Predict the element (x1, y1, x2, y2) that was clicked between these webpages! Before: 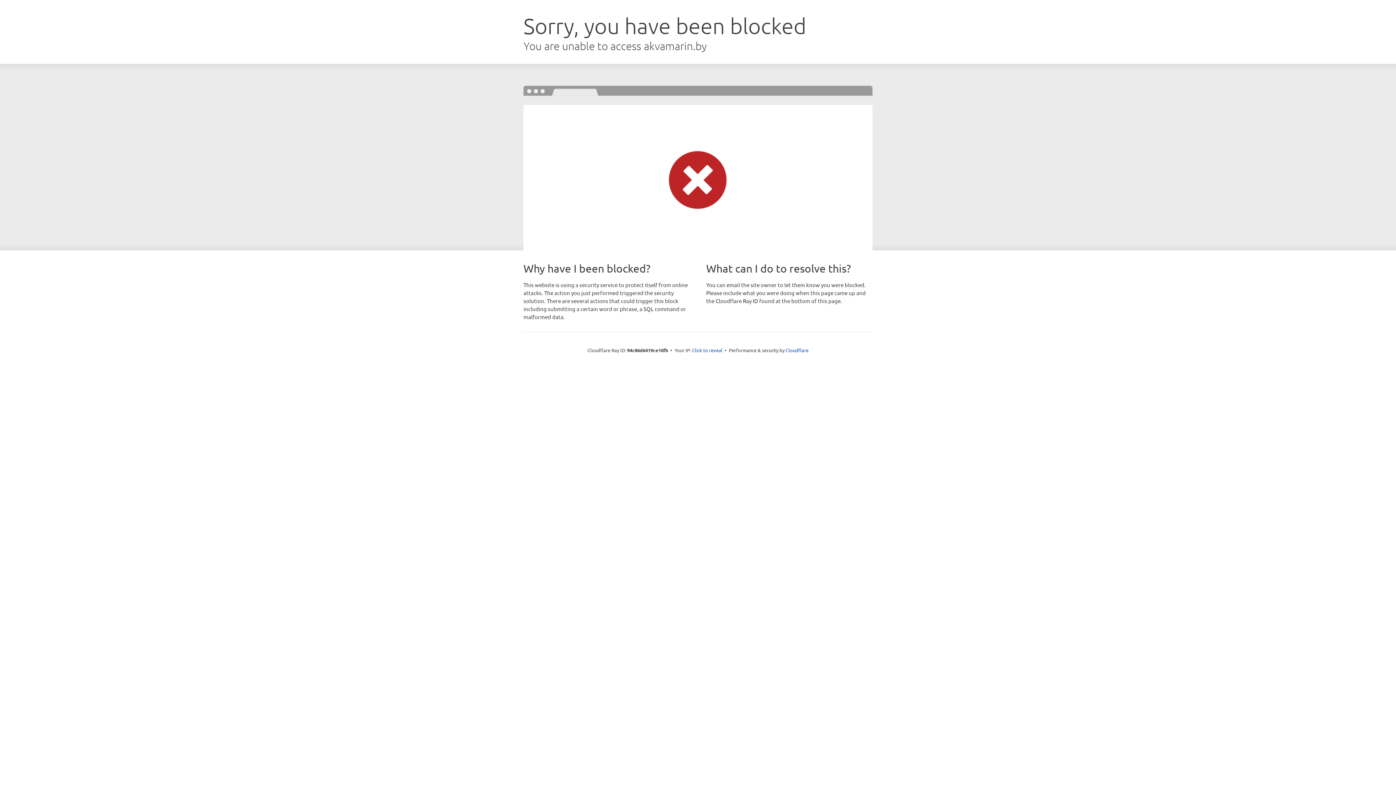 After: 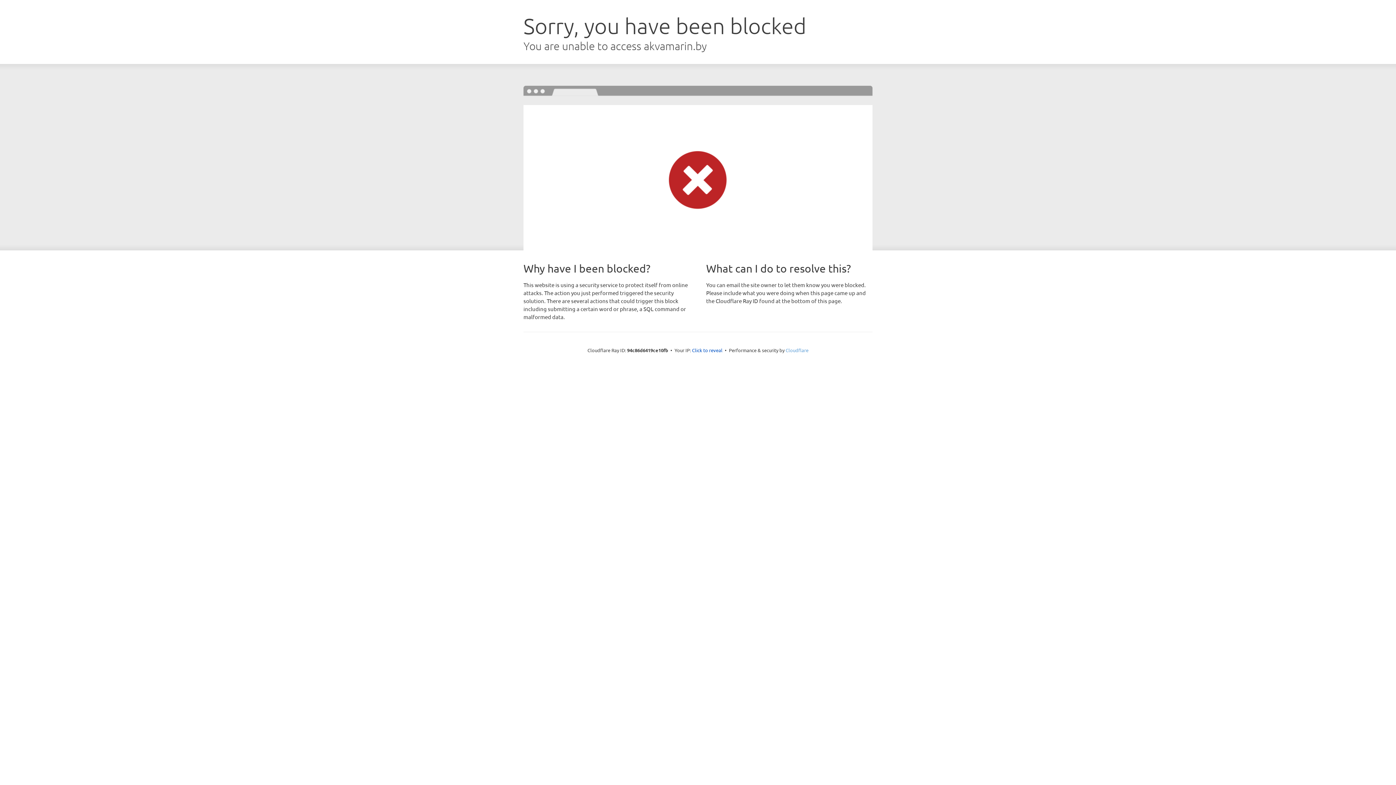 Action: label: Cloudflare bbox: (785, 347, 808, 353)